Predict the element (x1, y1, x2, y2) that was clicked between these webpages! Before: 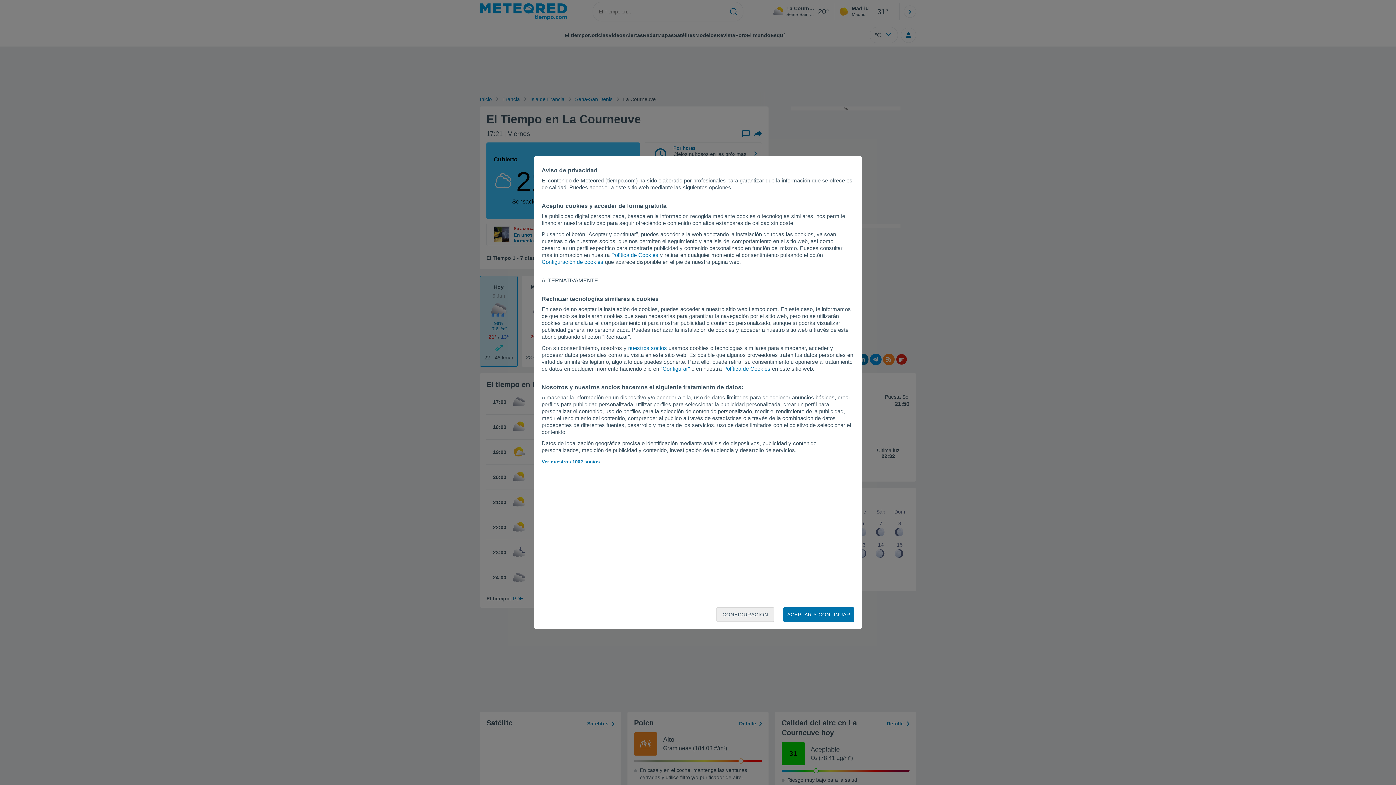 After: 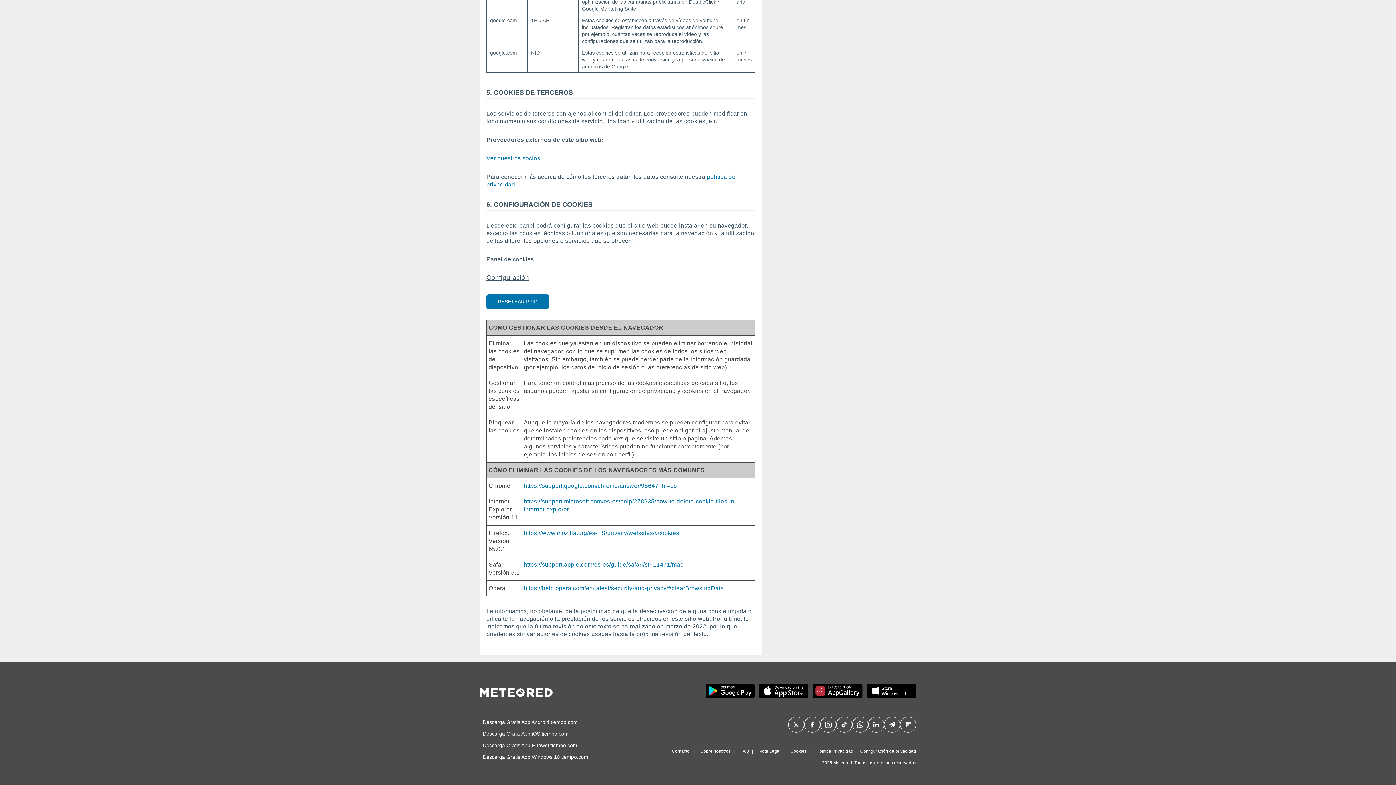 Action: label: Política de Cookies bbox: (723, 365, 770, 372)